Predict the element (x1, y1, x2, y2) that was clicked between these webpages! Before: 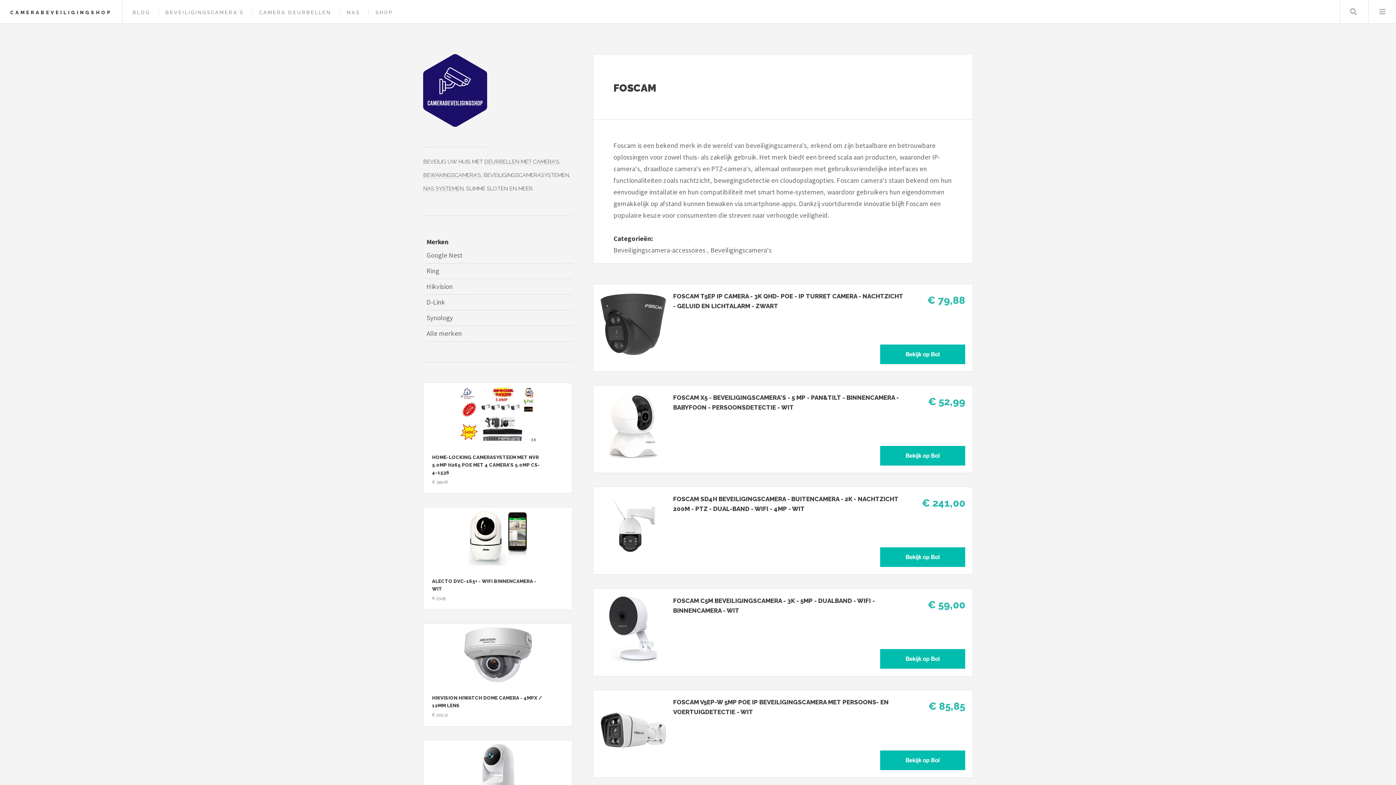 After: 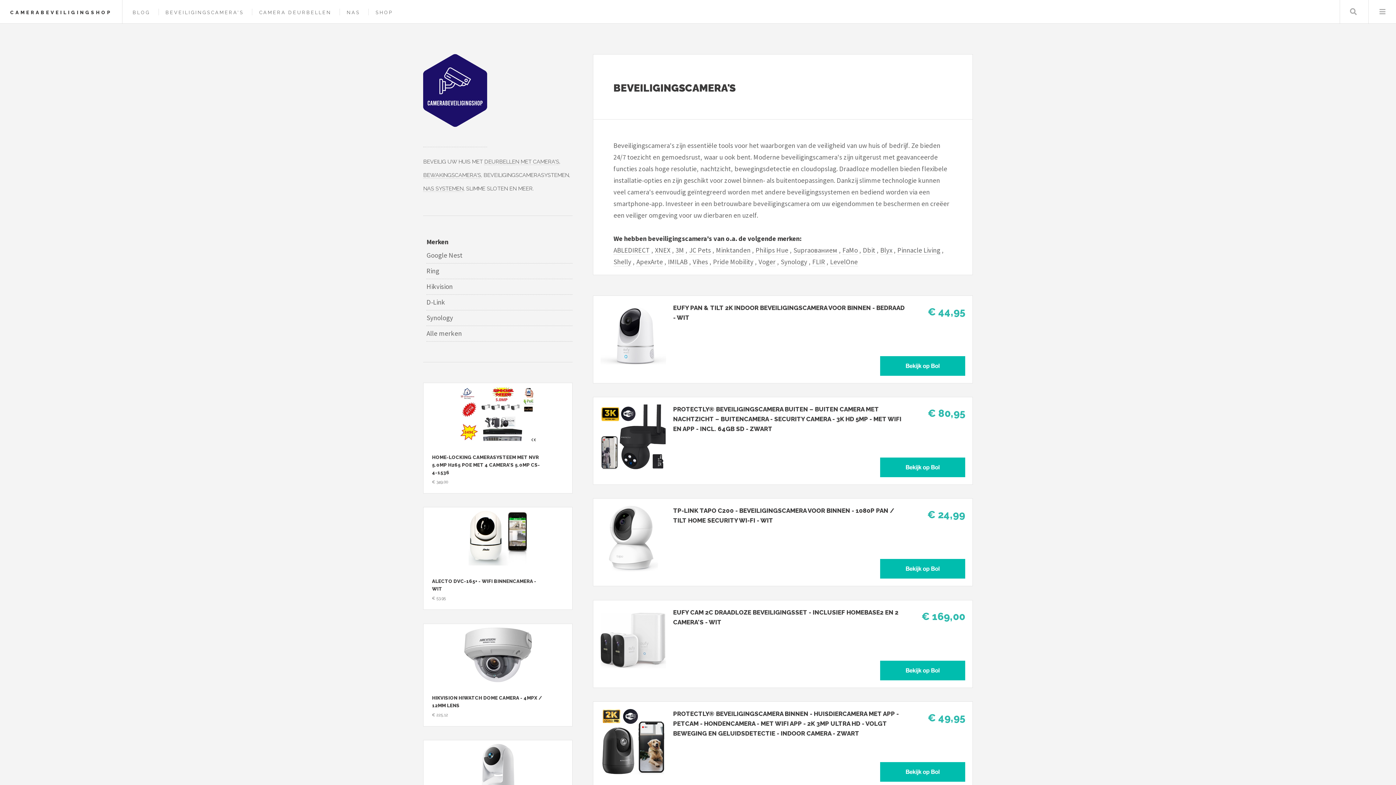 Action: label: BEWAKINGSCAMERA'S bbox: (423, 172, 481, 178)